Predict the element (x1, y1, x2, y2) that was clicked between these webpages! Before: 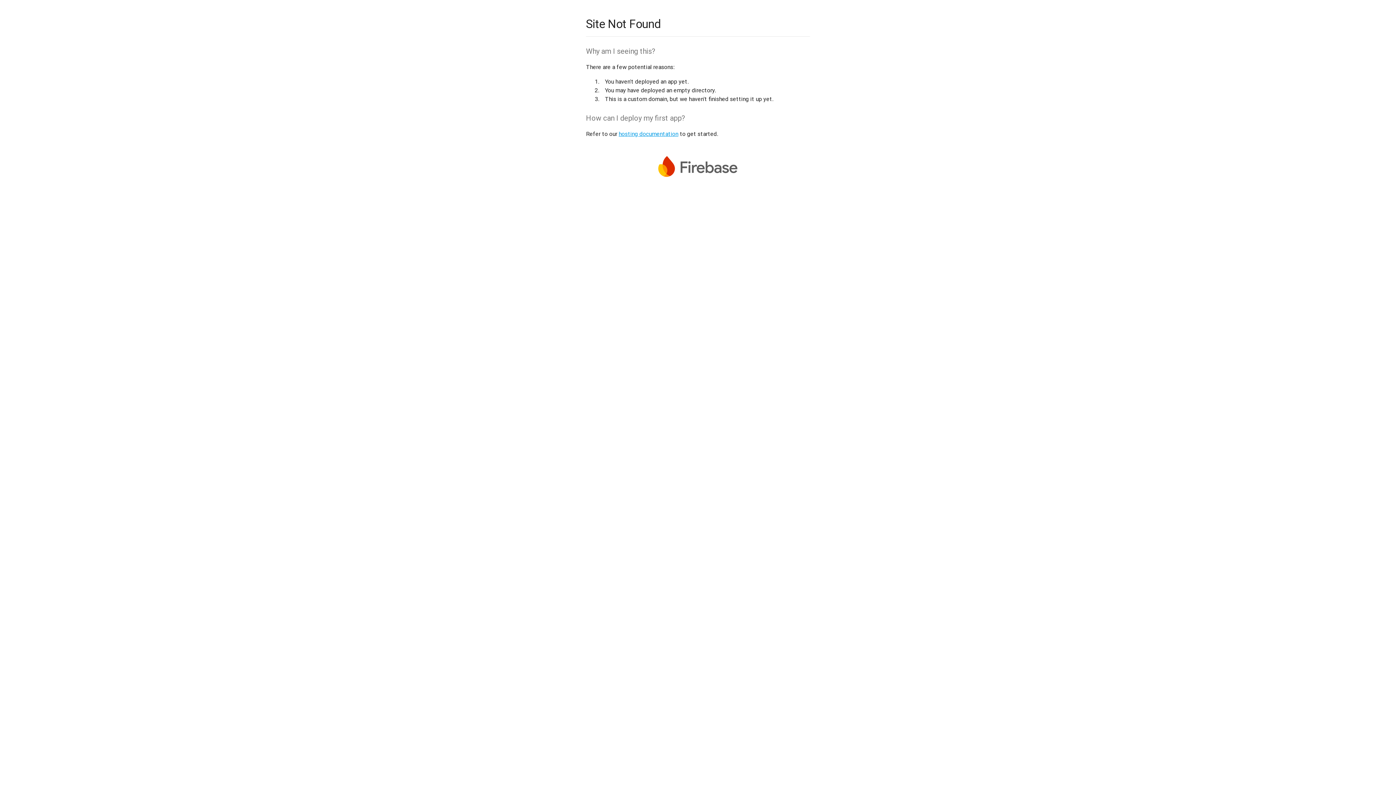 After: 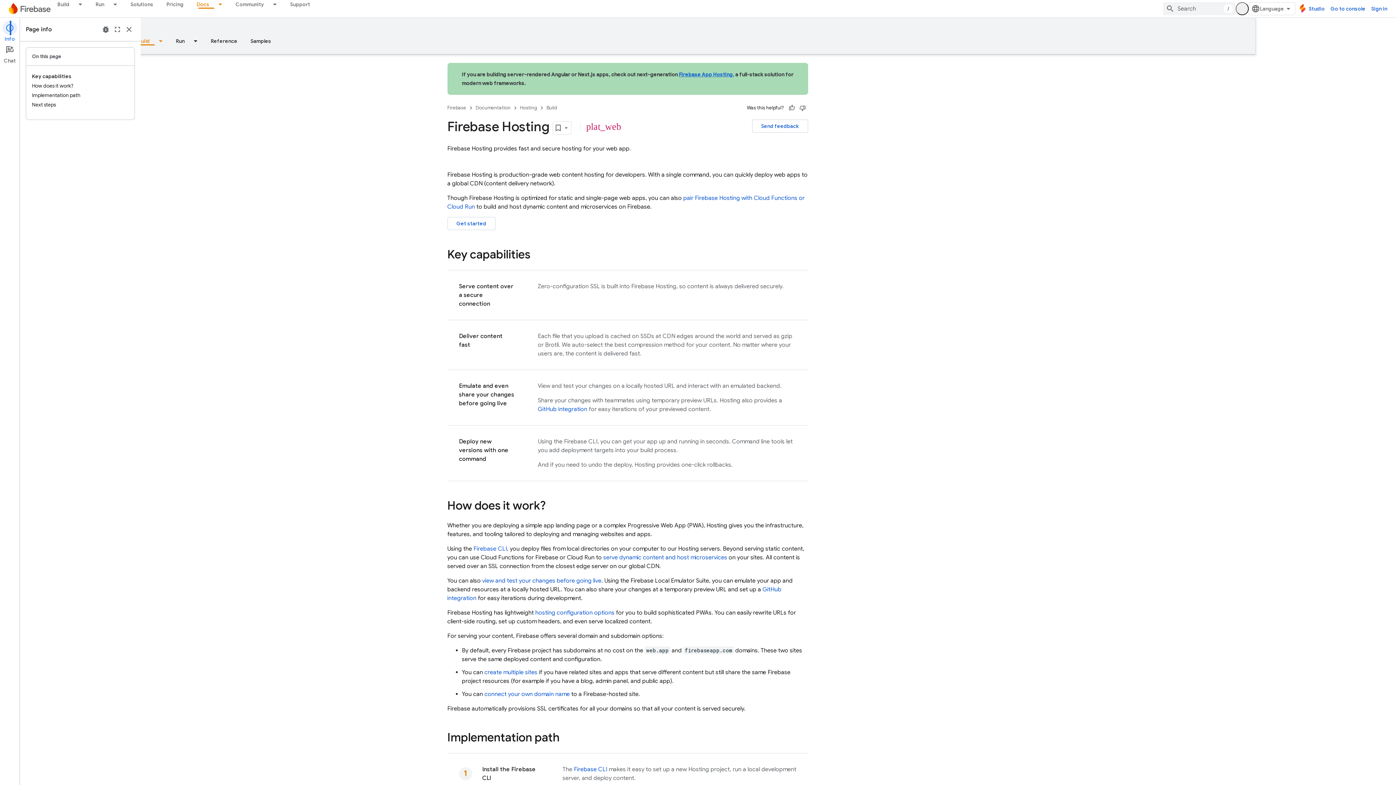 Action: bbox: (618, 130, 678, 137) label: hosting documentation